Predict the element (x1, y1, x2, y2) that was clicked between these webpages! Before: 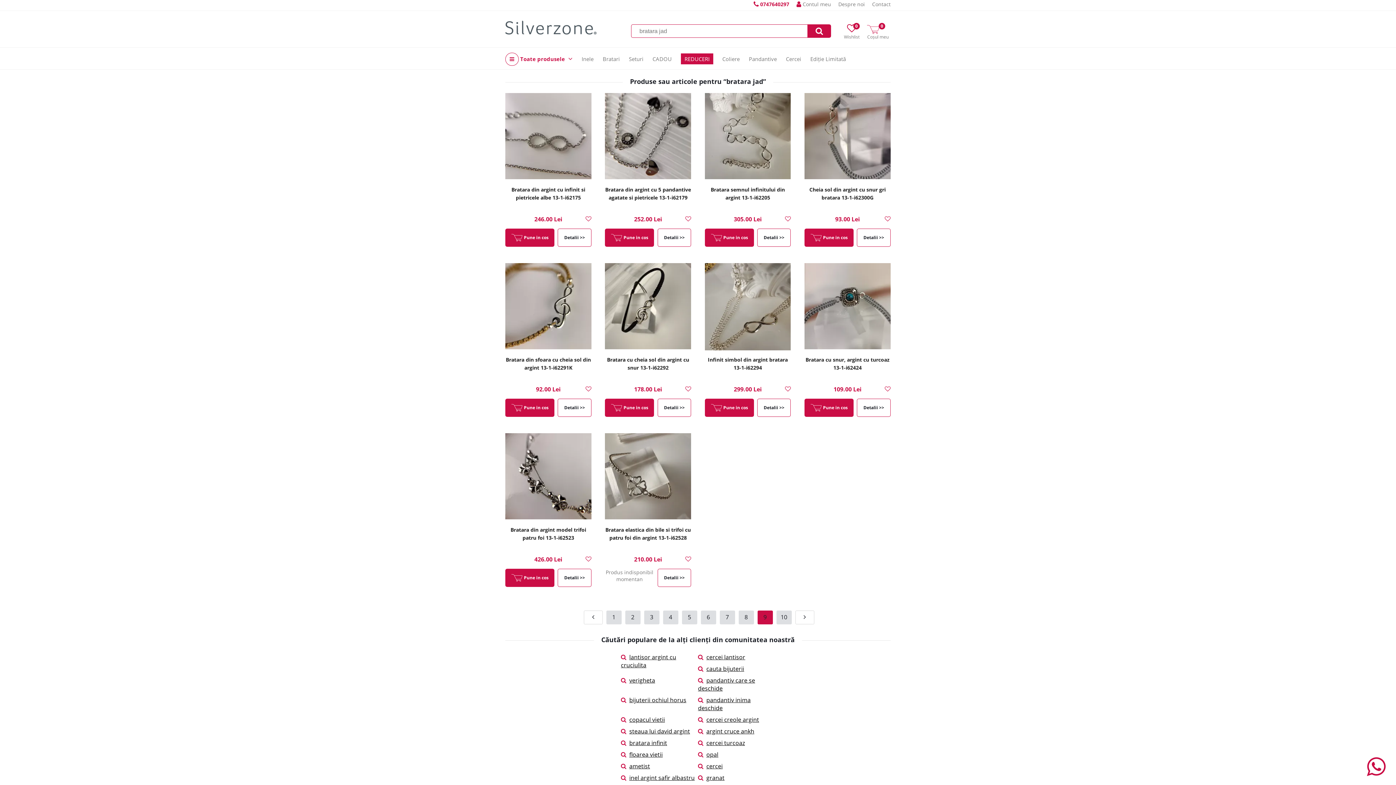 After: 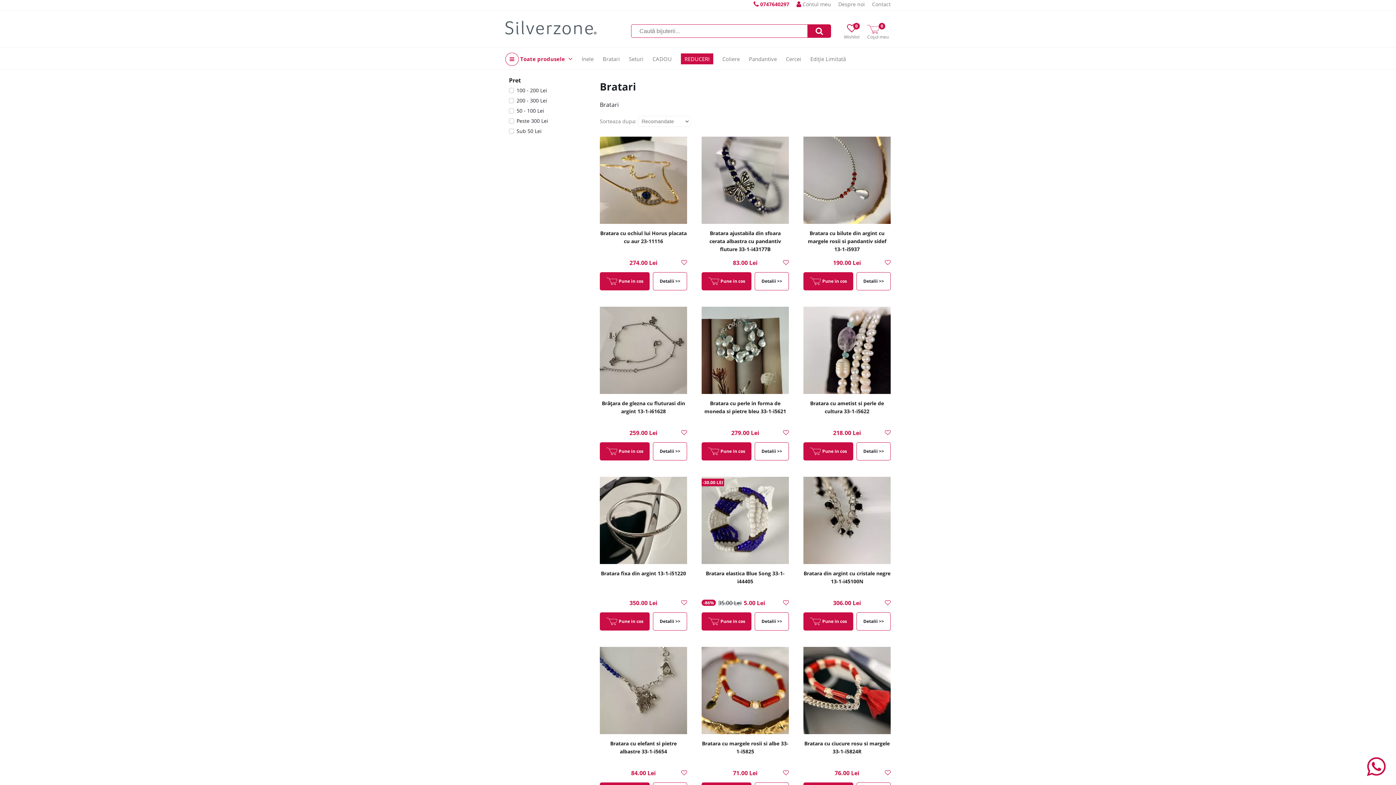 Action: bbox: (602, 50, 620, 67) label: Bratari